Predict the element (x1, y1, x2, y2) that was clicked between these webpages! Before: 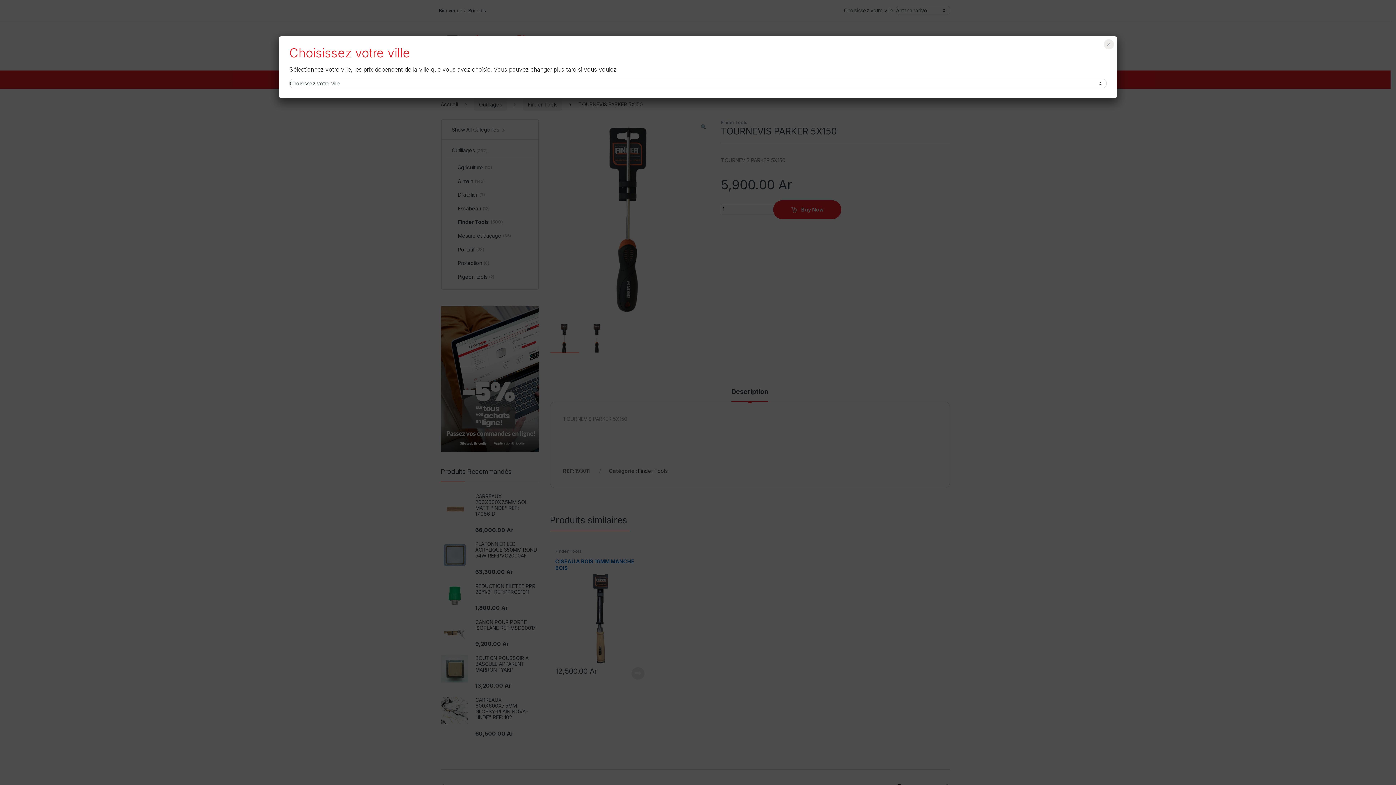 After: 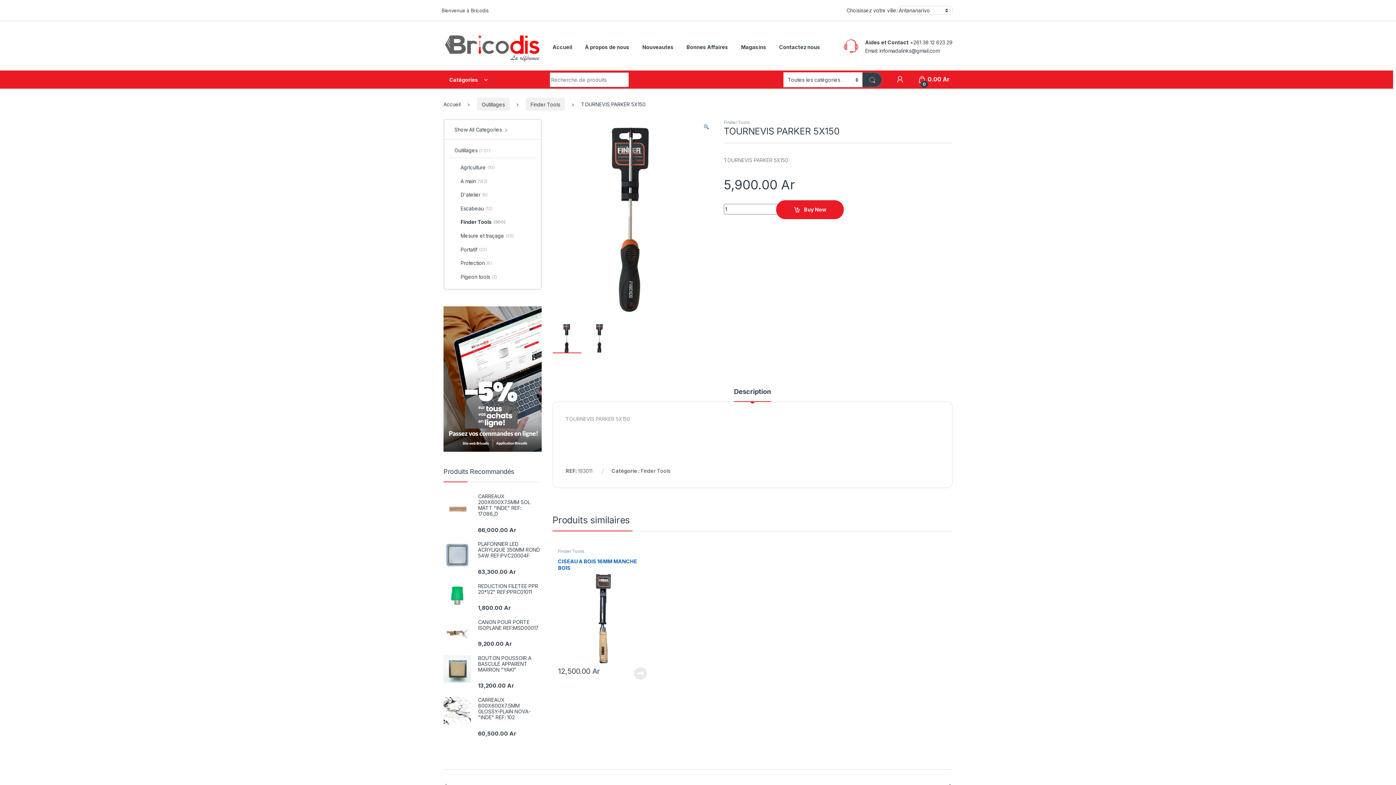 Action: label: Fermer bbox: (1104, 39, 1114, 49)